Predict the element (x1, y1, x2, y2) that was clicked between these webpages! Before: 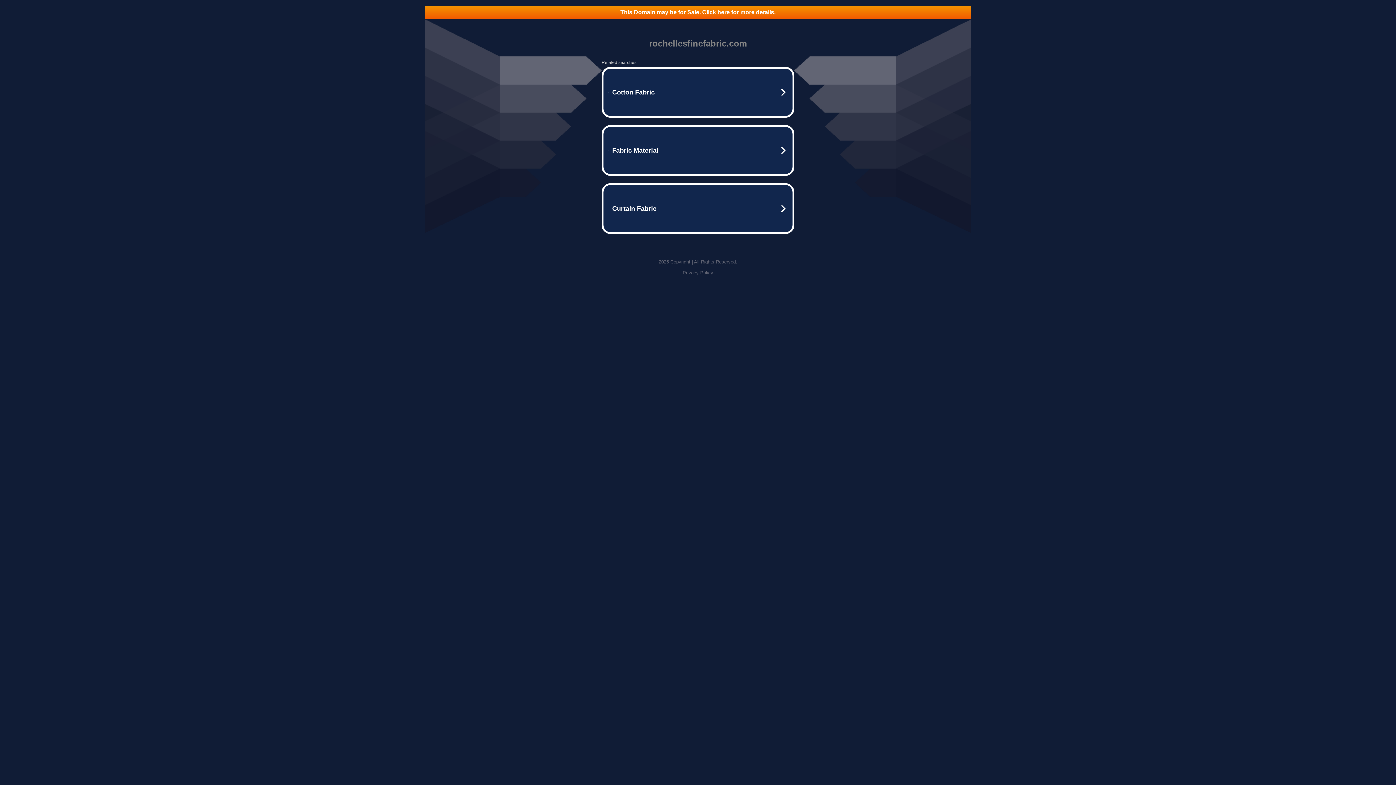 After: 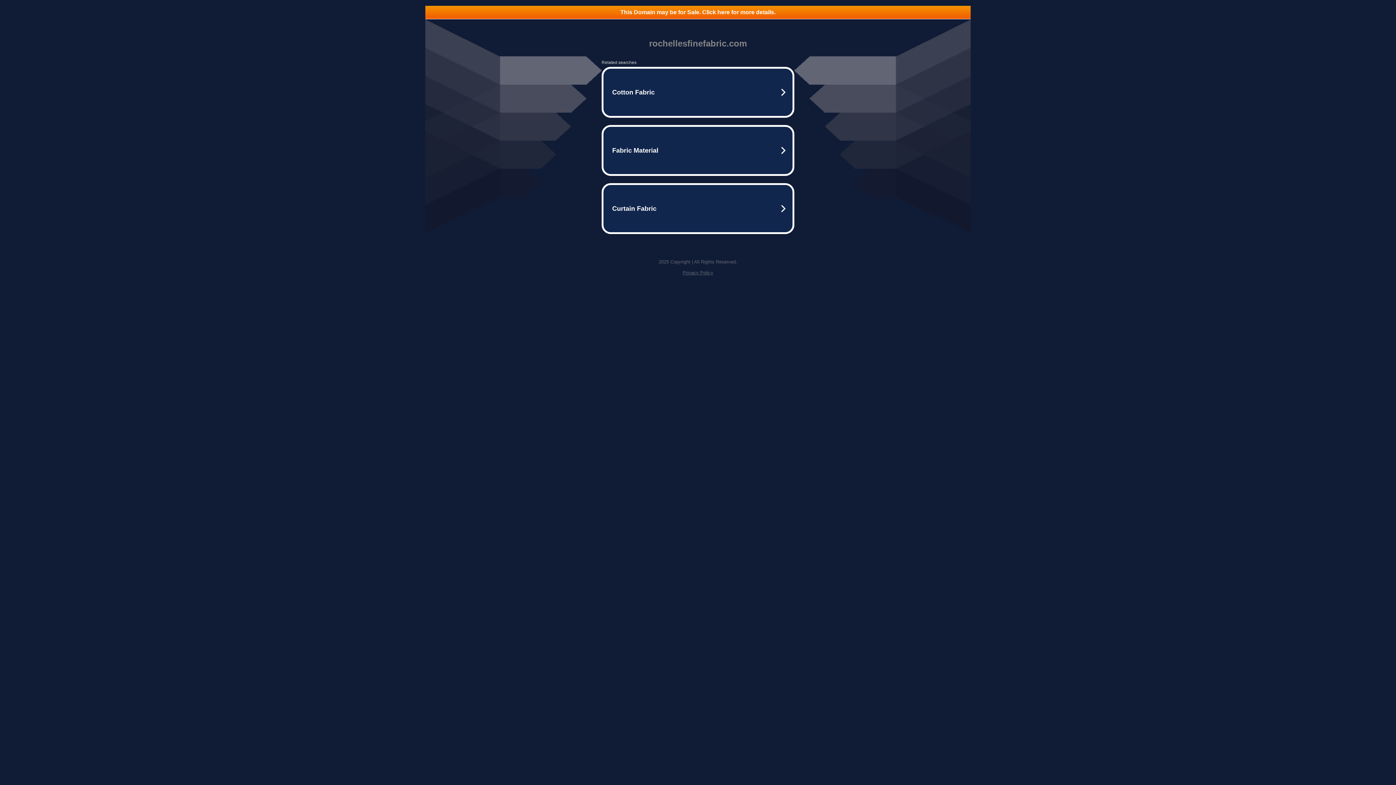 Action: bbox: (425, 5, 970, 18) label: This Domain may be for Sale. Click here for more details.